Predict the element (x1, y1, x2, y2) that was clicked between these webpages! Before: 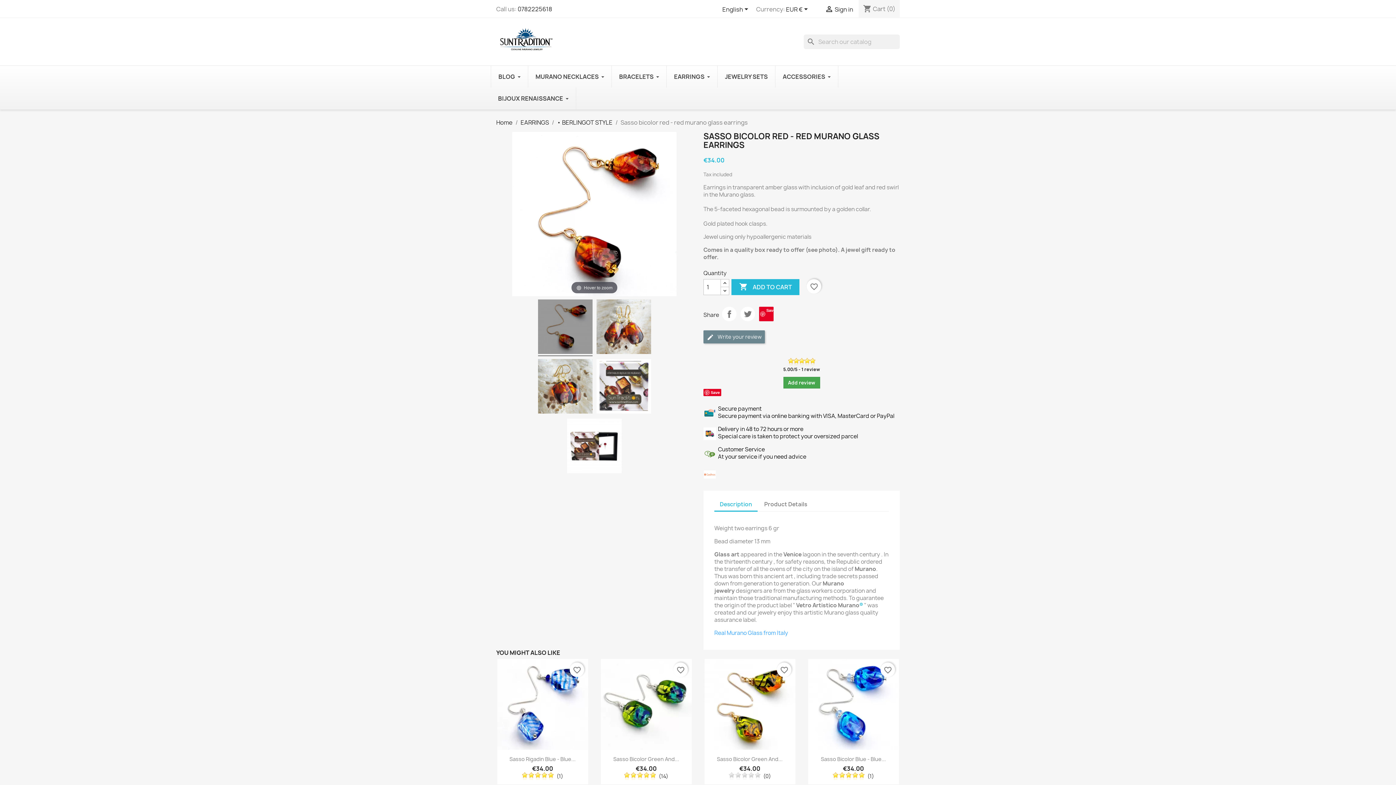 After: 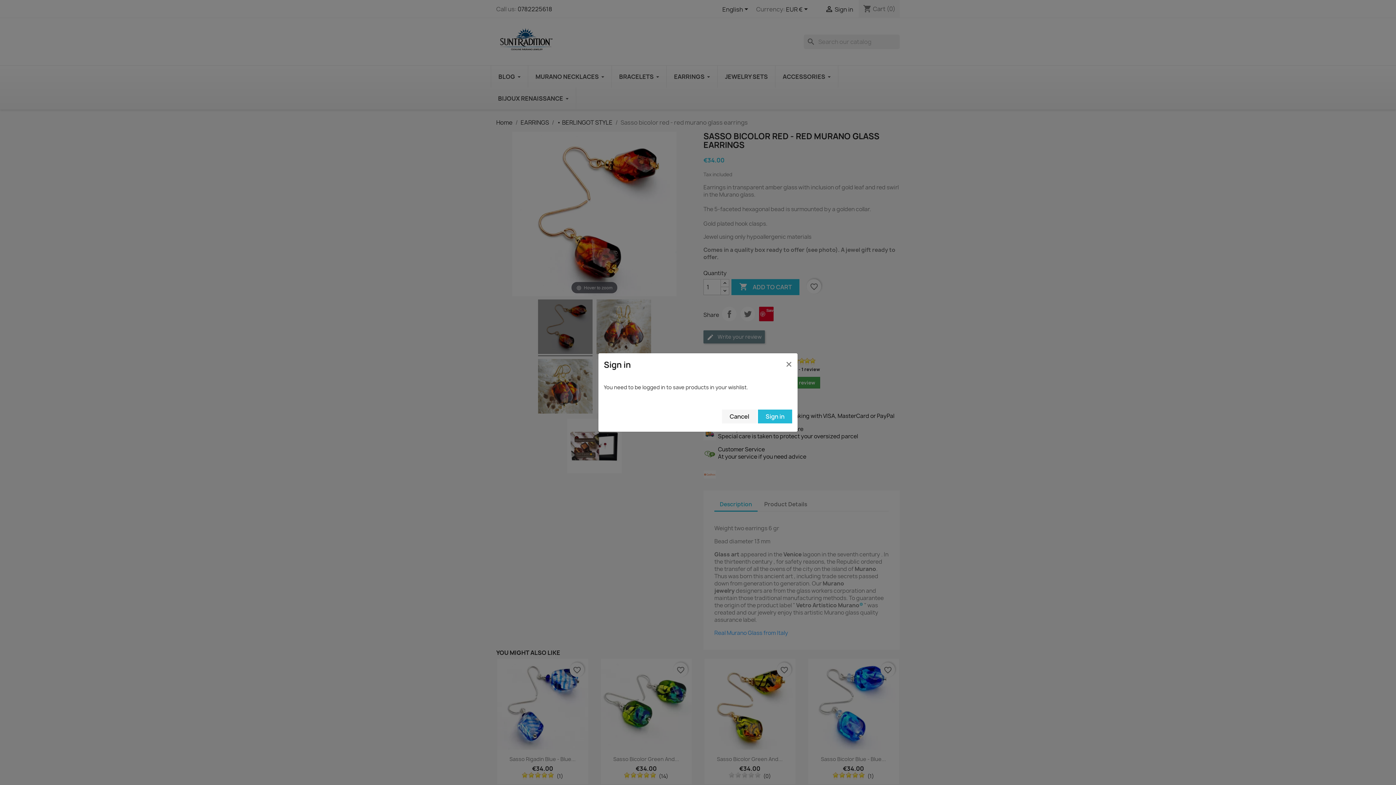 Action: label: favorite_border bbox: (880, 662, 895, 677)